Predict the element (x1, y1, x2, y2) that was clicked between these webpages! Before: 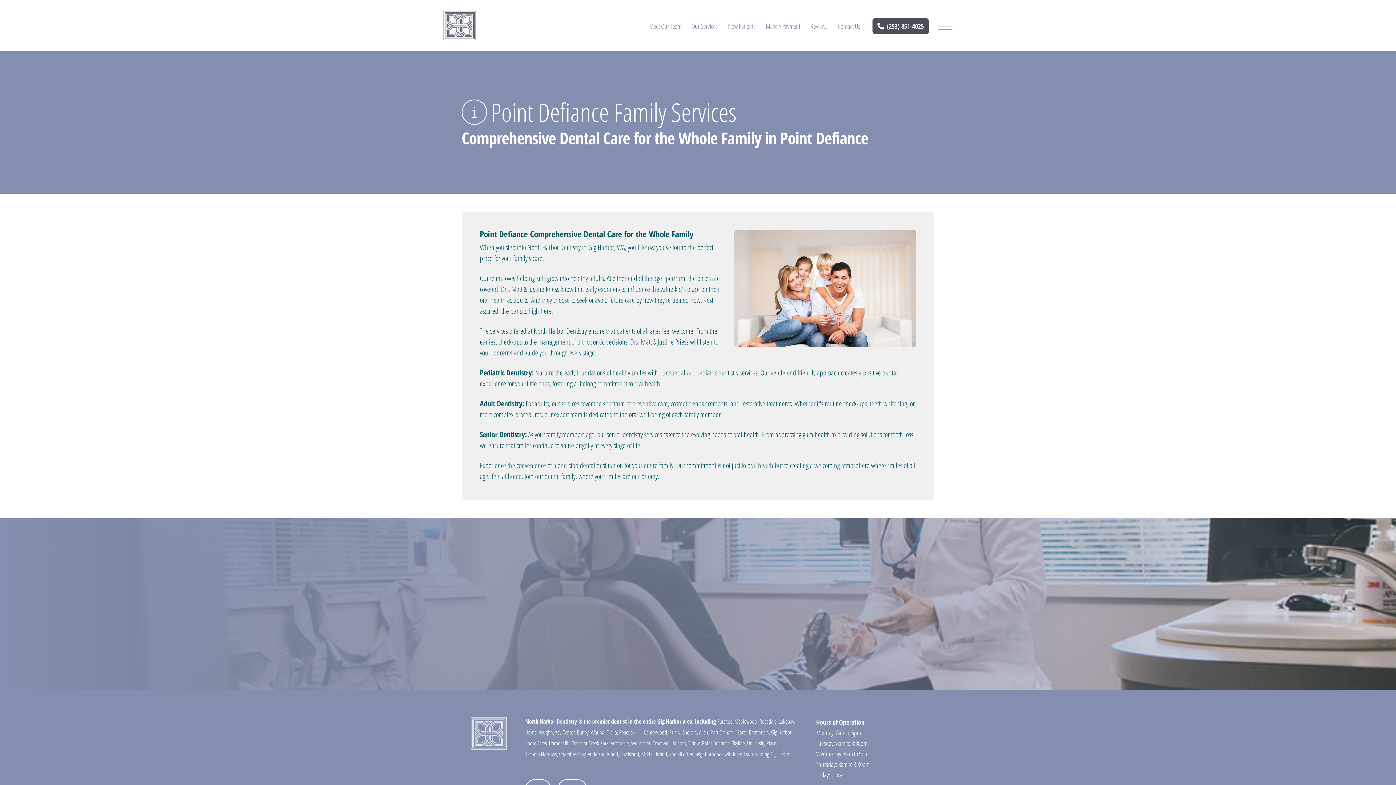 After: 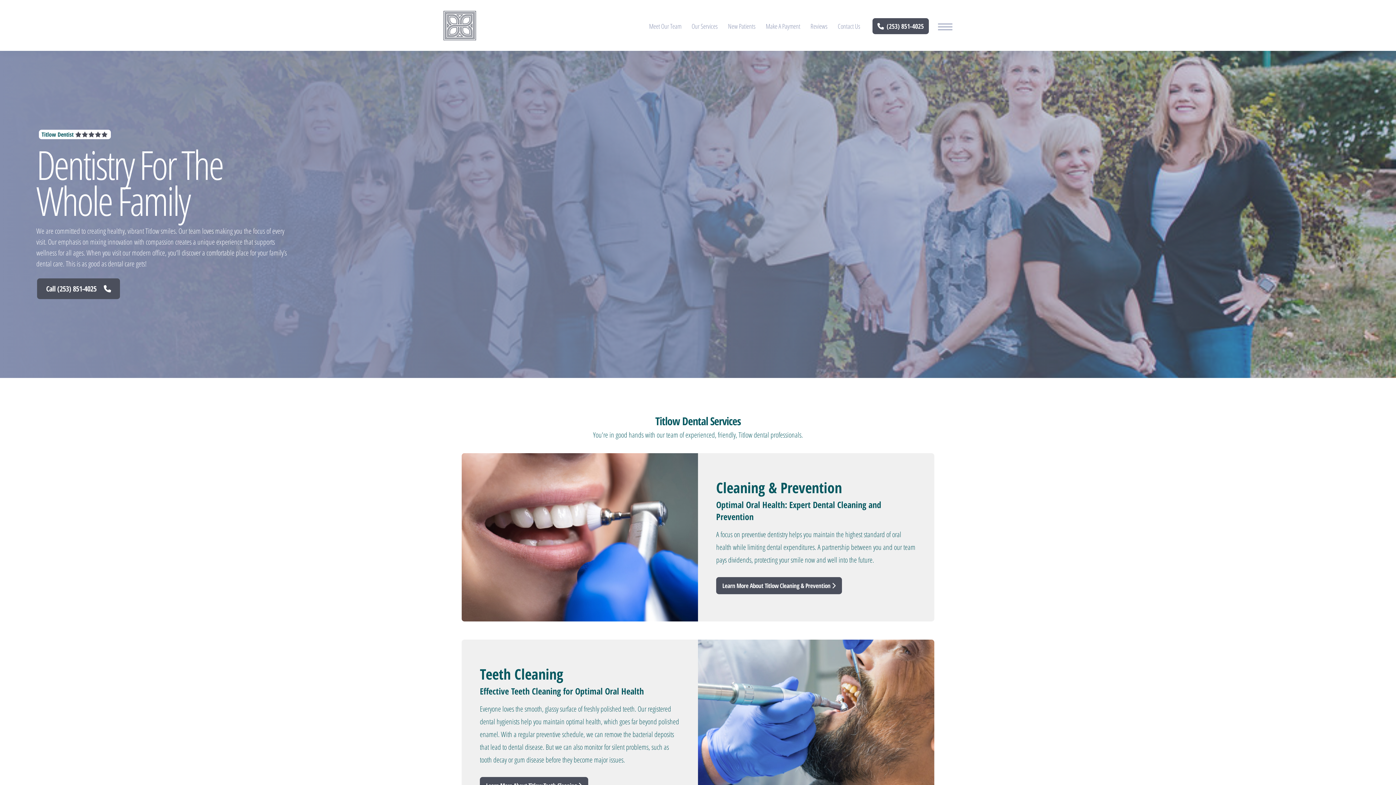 Action: bbox: (688, 739, 701, 750) label: Titlow, Washington Dentist Near Me,